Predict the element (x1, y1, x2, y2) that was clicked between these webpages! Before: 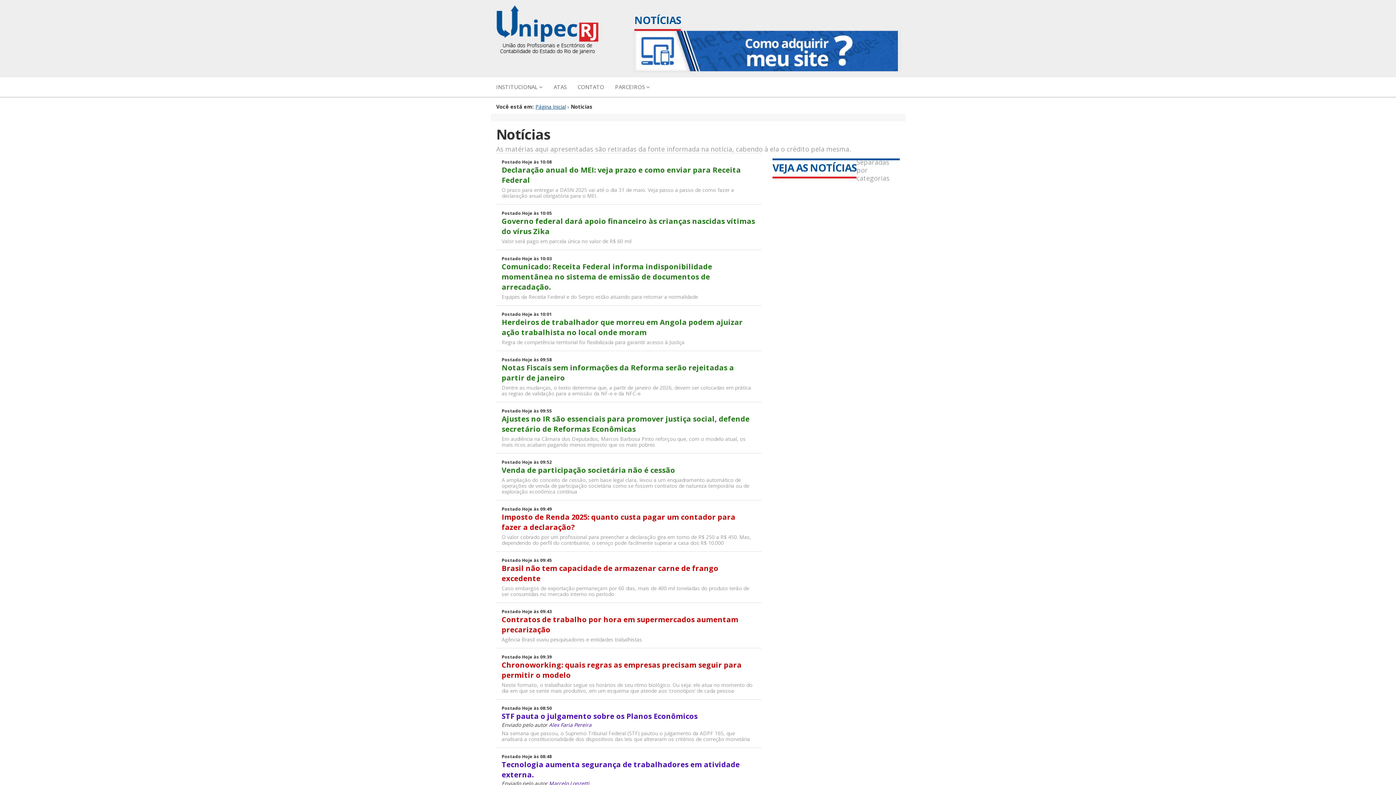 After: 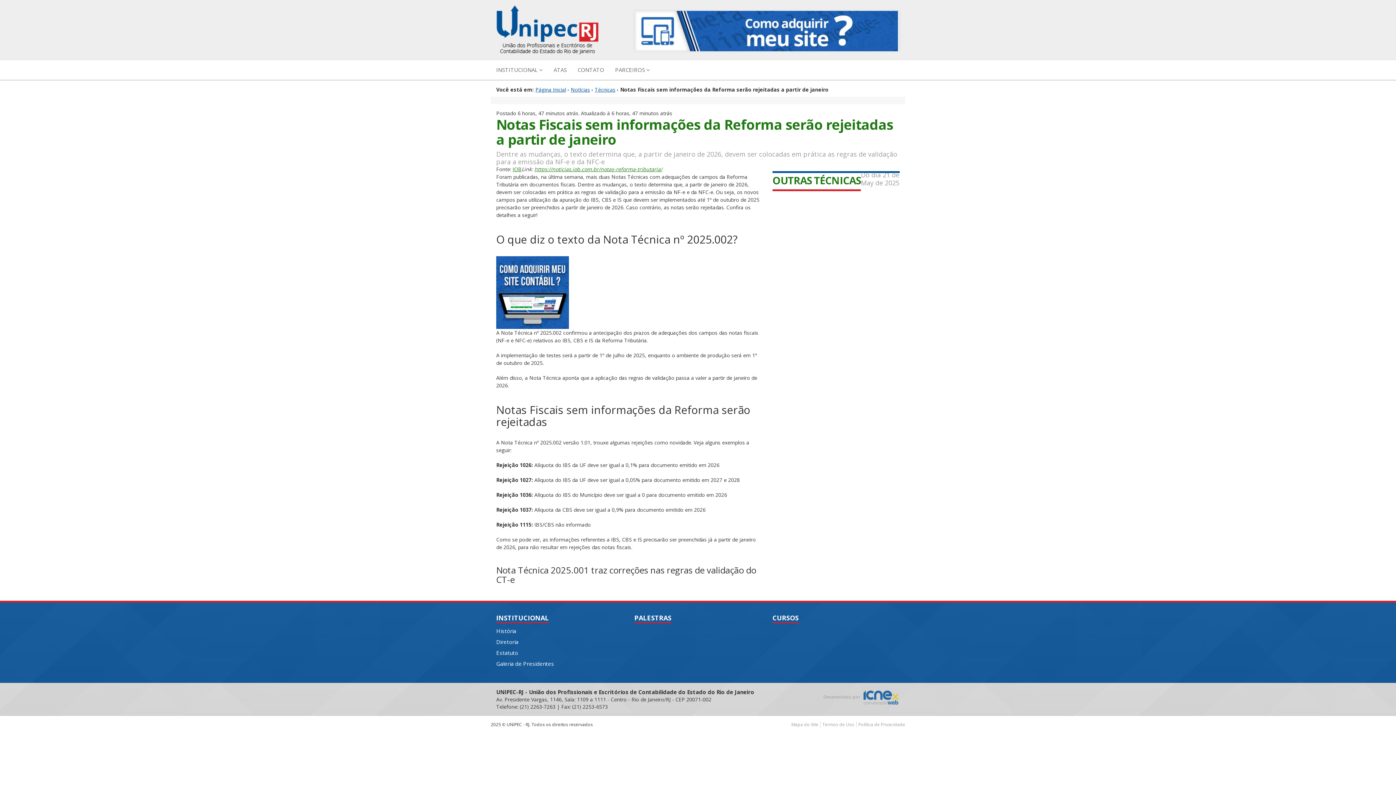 Action: label: Notas Fiscais sem informações da Reforma serão rejeitadas a partir de janeiro bbox: (501, 362, 756, 383)